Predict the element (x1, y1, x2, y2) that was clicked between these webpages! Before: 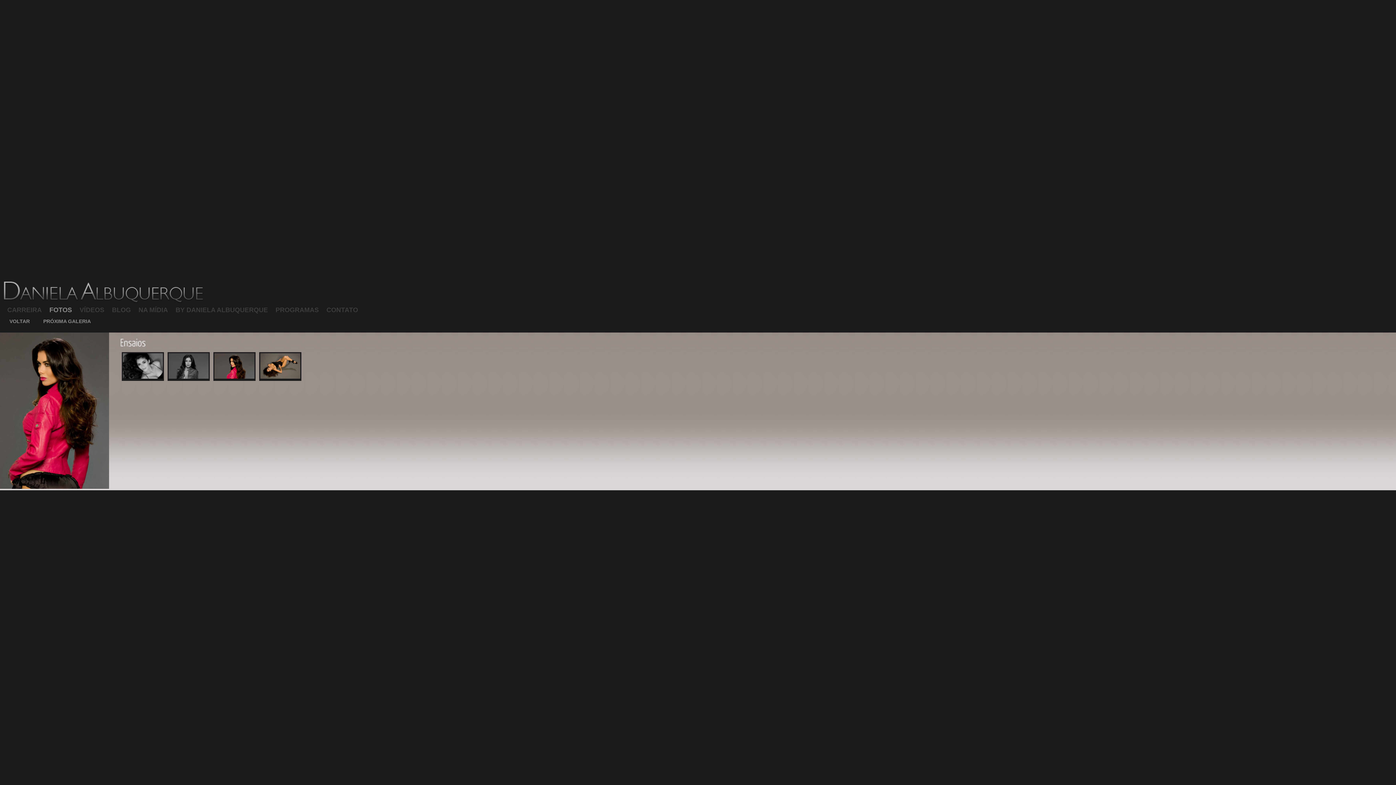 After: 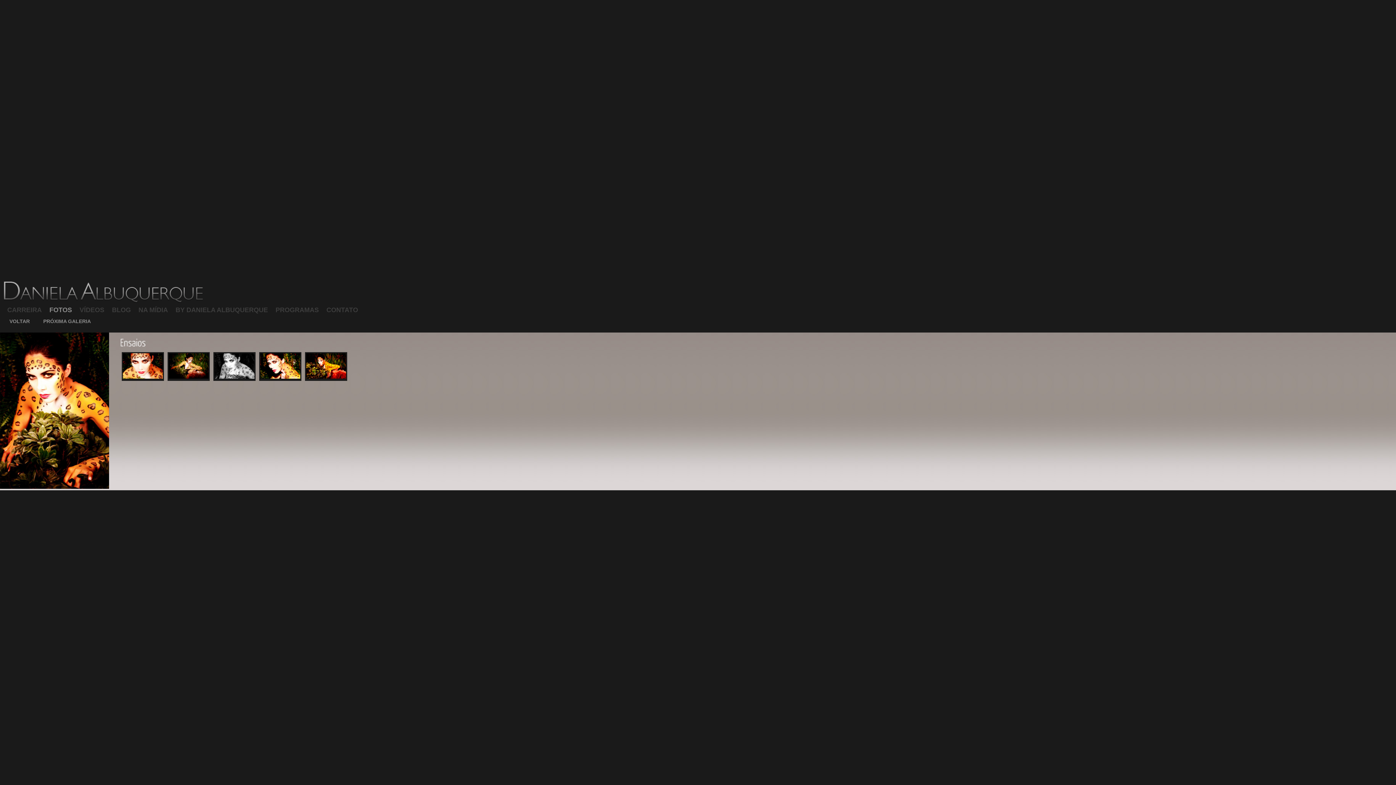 Action: bbox: (37, 316, 90, 326) label: PRÓXIMA GALERIA